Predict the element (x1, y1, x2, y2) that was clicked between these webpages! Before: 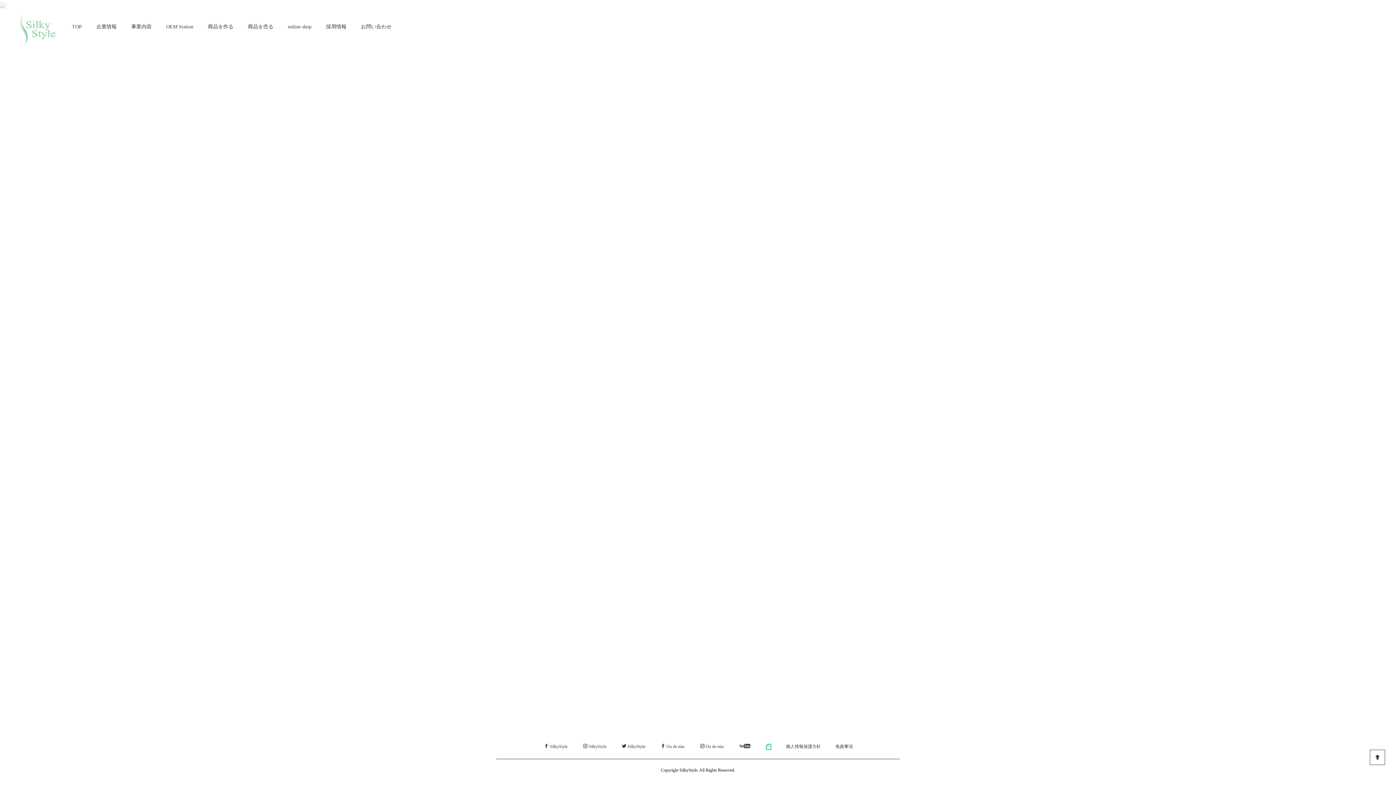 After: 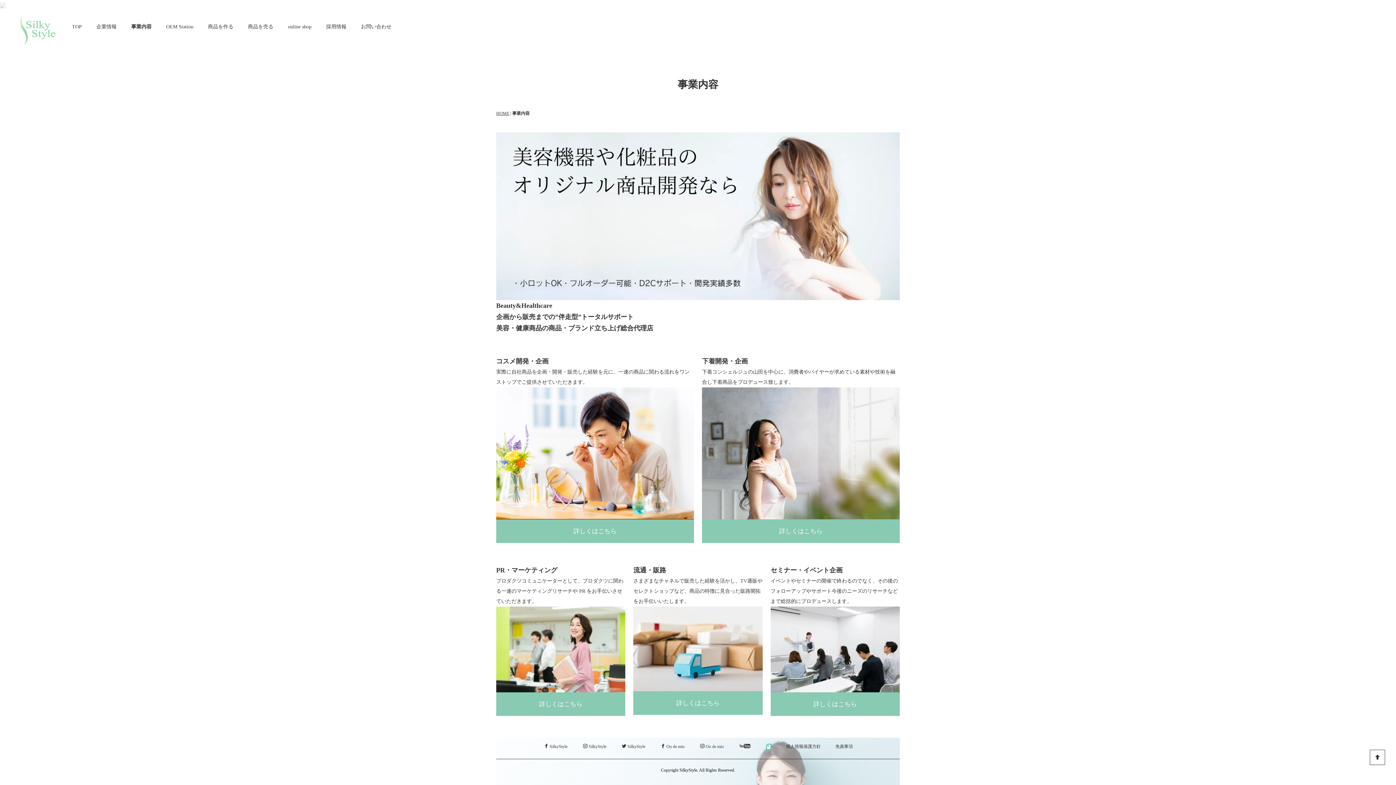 Action: bbox: (124, 21, 158, 31) label: 事業内容